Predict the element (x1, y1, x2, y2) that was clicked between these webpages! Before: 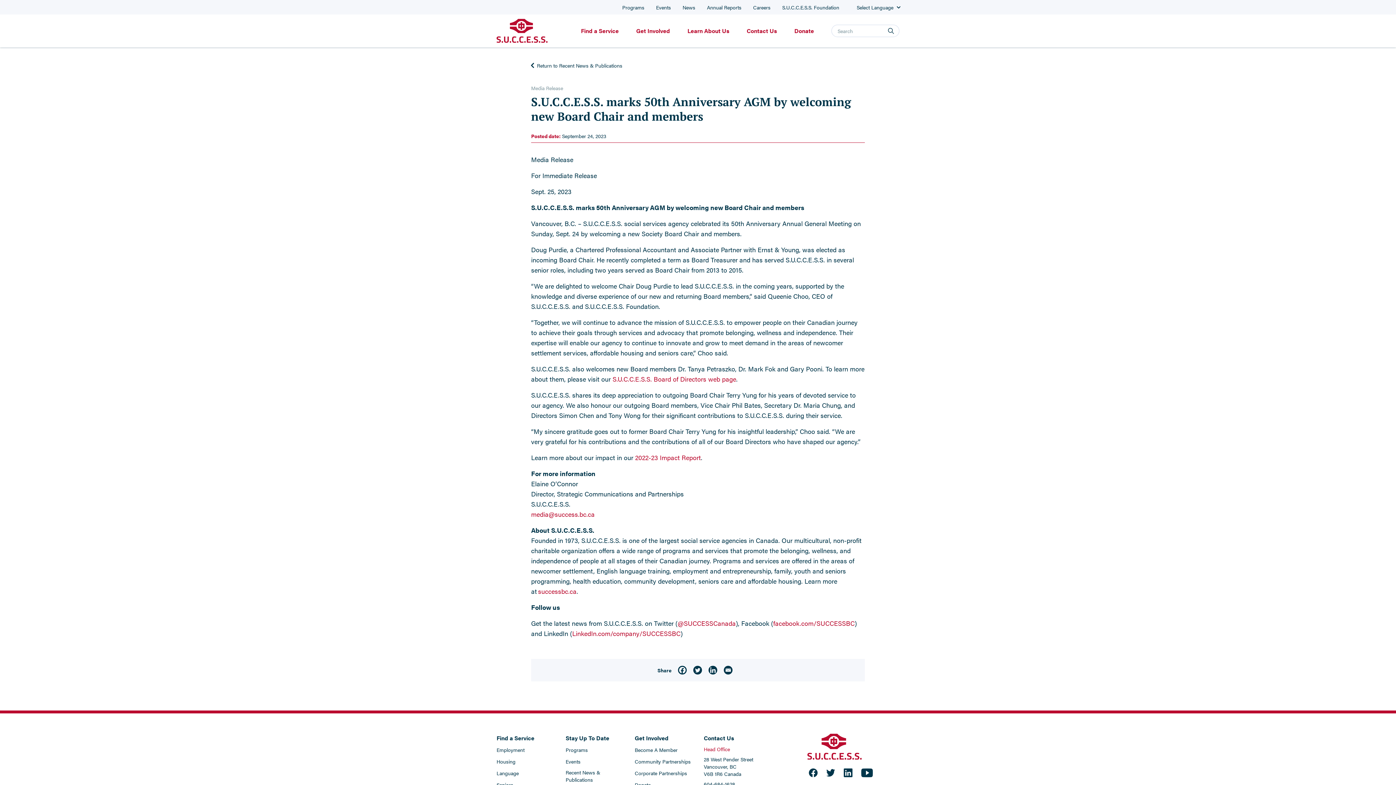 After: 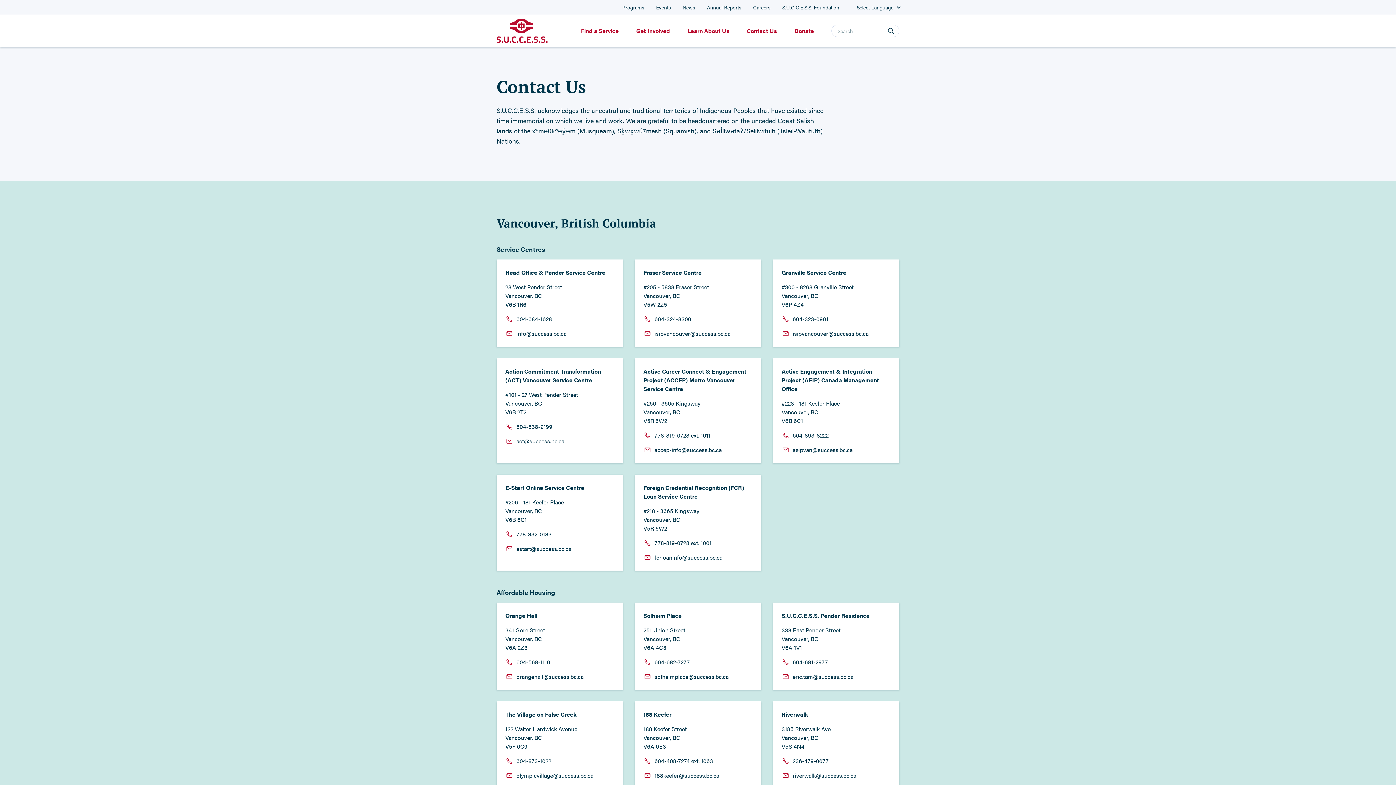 Action: label: Contact Us bbox: (746, 26, 777, 35)